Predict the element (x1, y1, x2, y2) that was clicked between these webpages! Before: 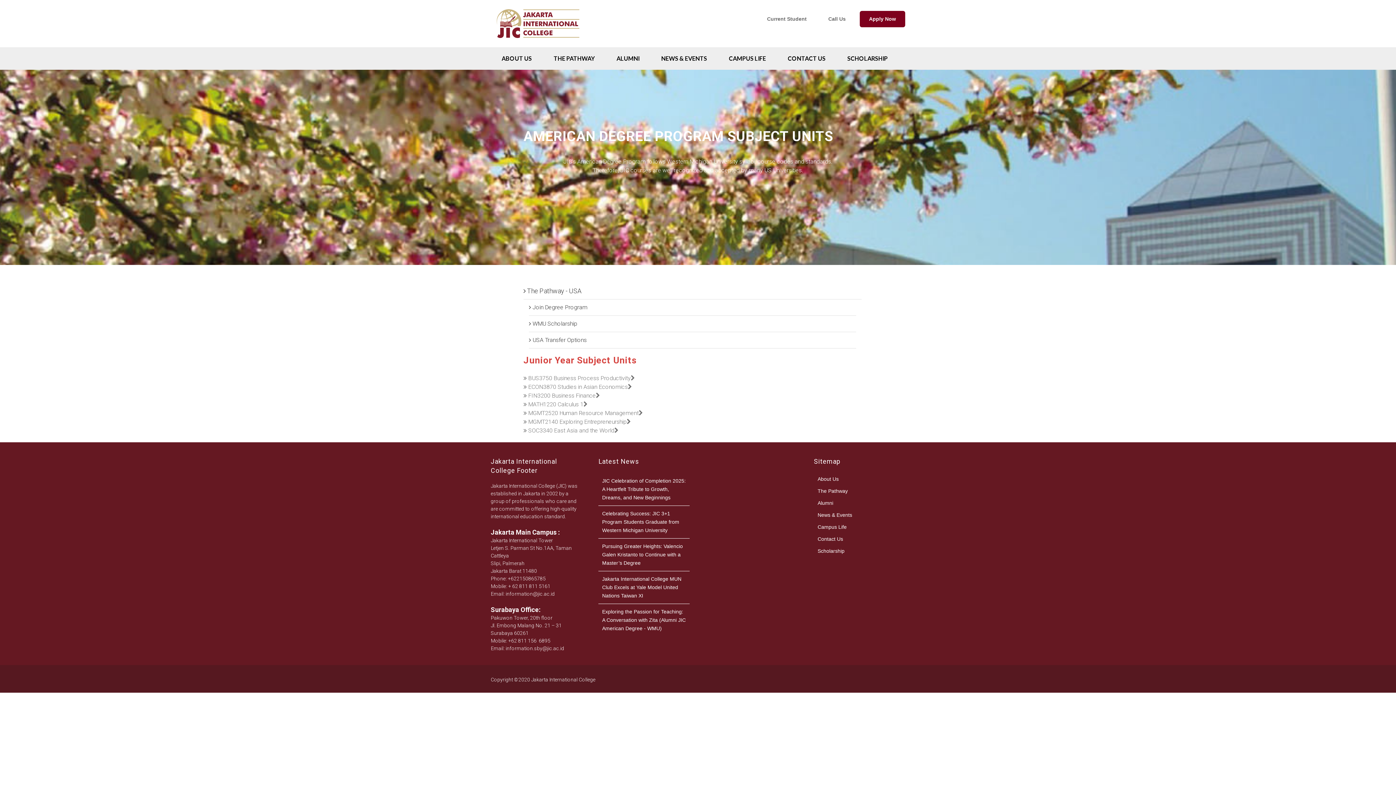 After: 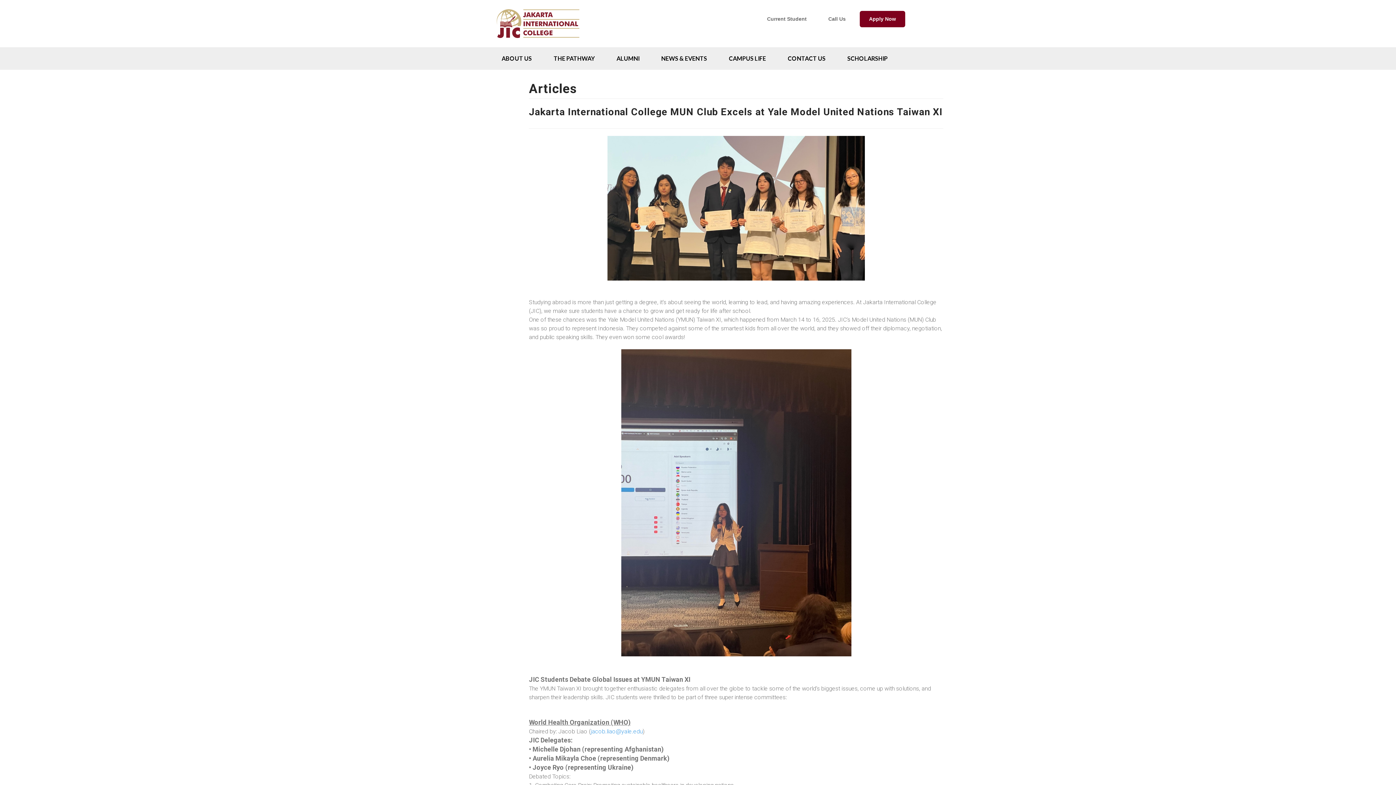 Action: bbox: (598, 573, 689, 602) label: Jakarta International College MUN Club Excels at Yale Model United Nations Taiwan XI